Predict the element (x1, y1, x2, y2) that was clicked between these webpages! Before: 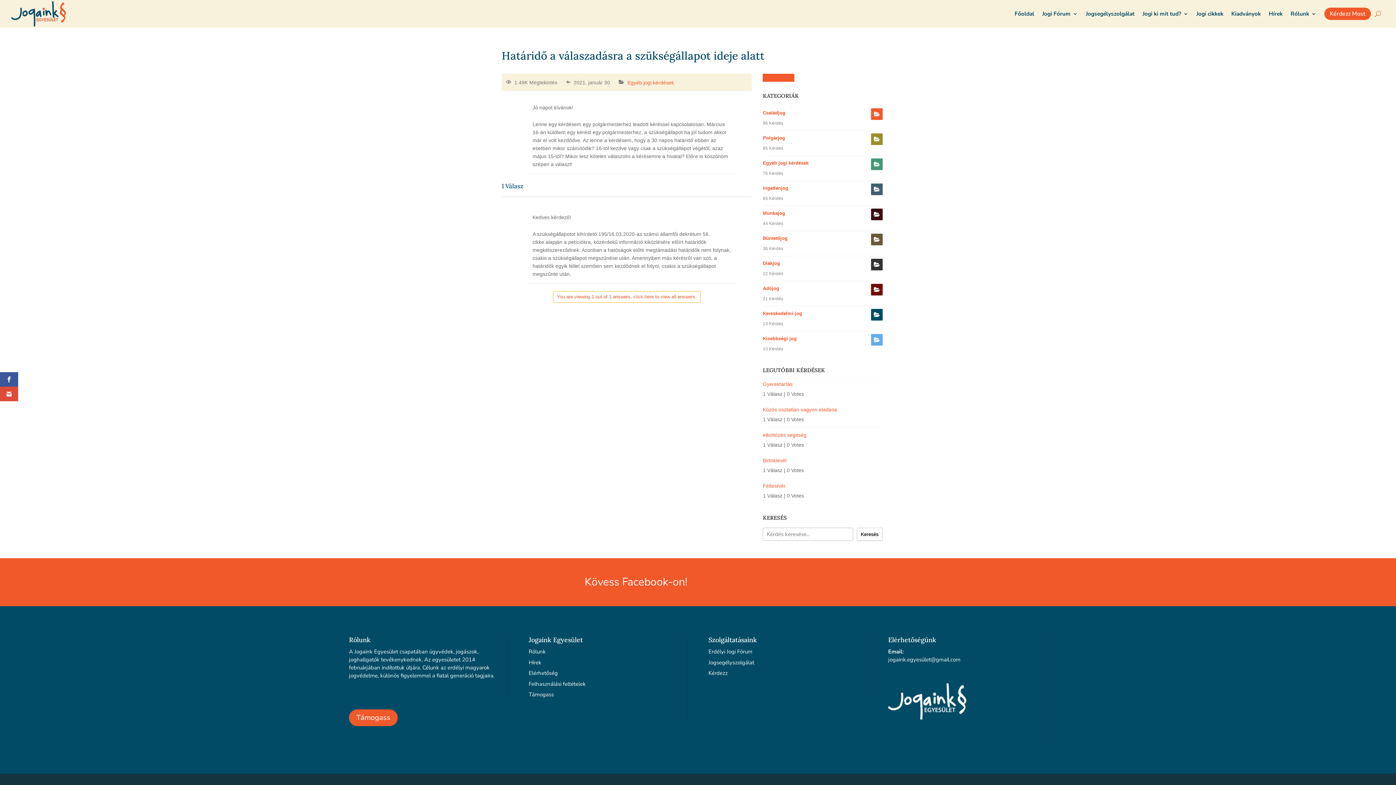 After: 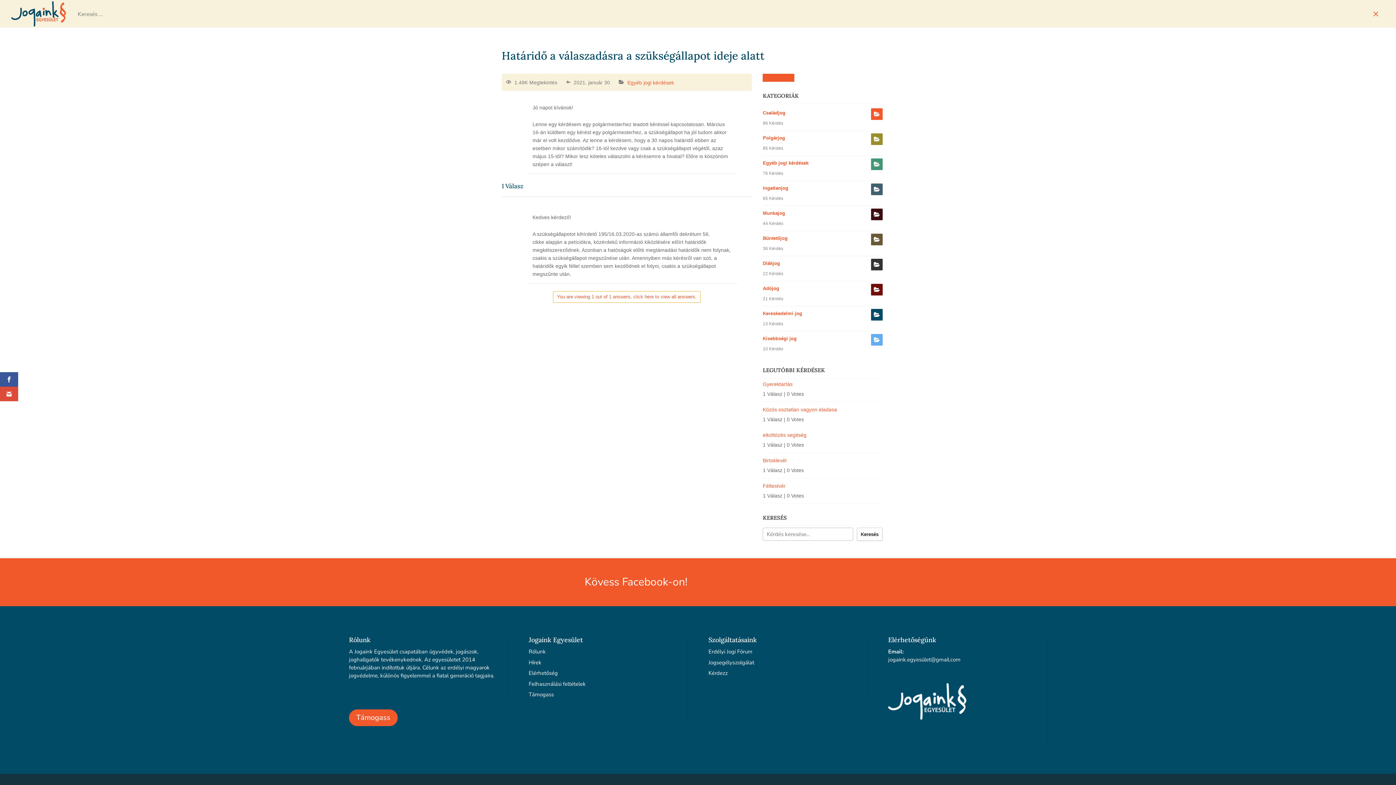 Action: bbox: (1375, 0, 1381, 27)